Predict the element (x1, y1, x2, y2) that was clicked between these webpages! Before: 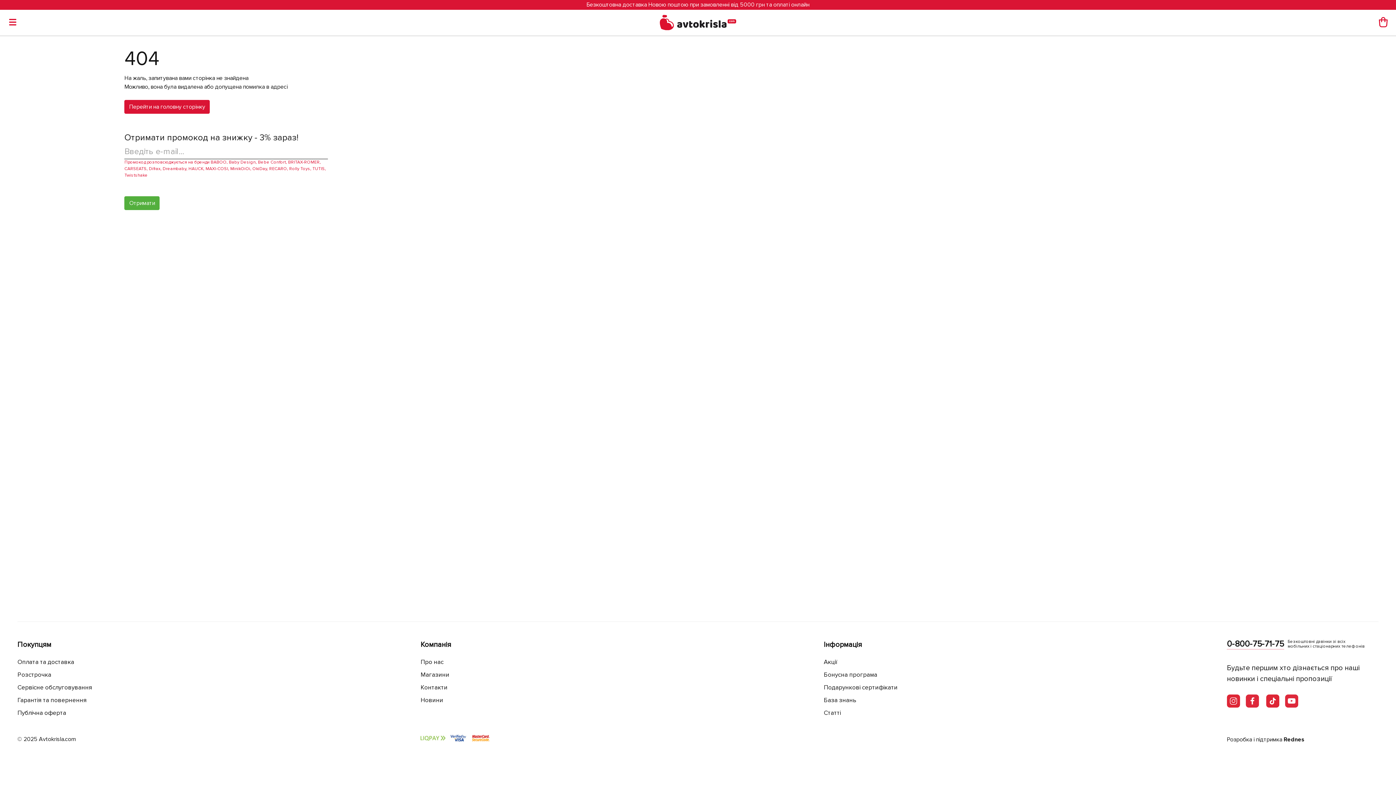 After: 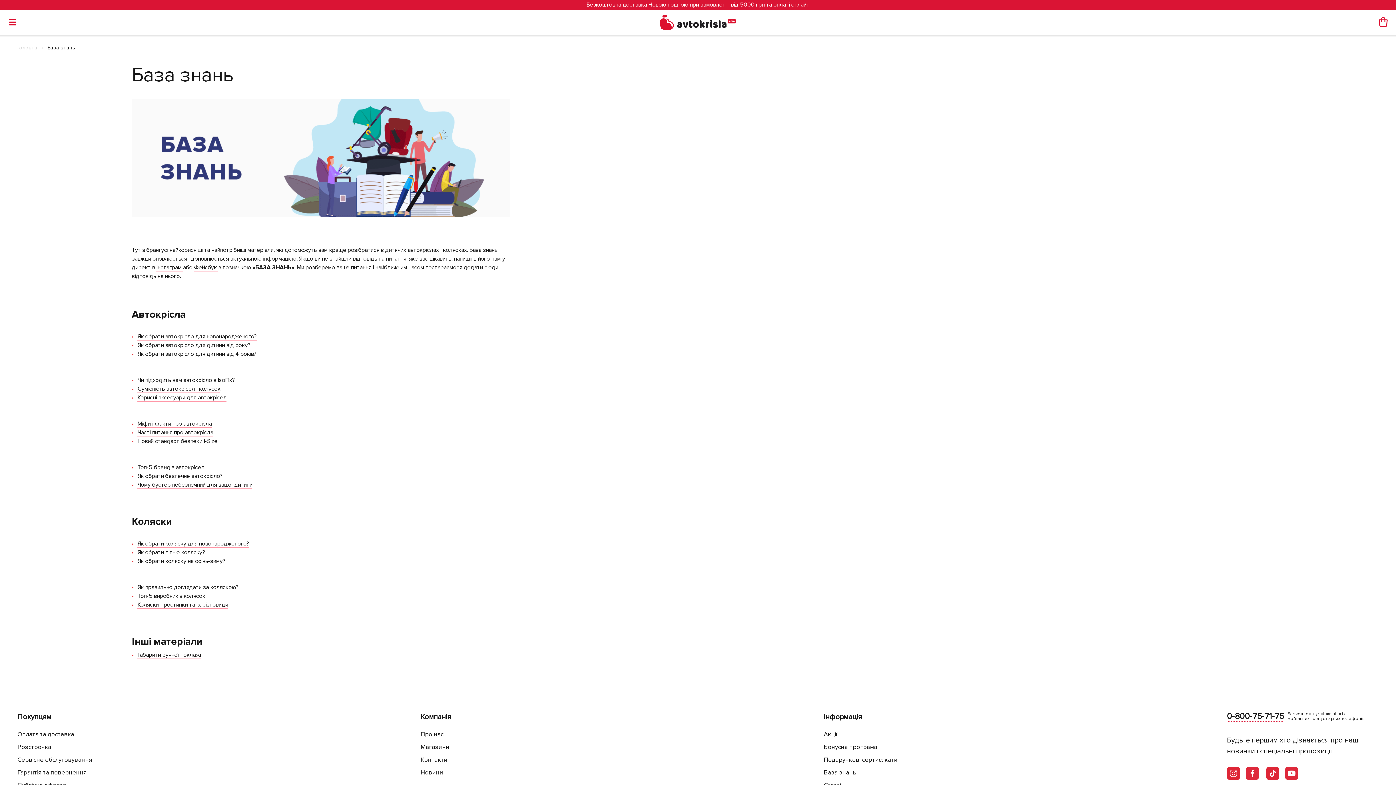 Action: bbox: (824, 696, 856, 704) label: База знань